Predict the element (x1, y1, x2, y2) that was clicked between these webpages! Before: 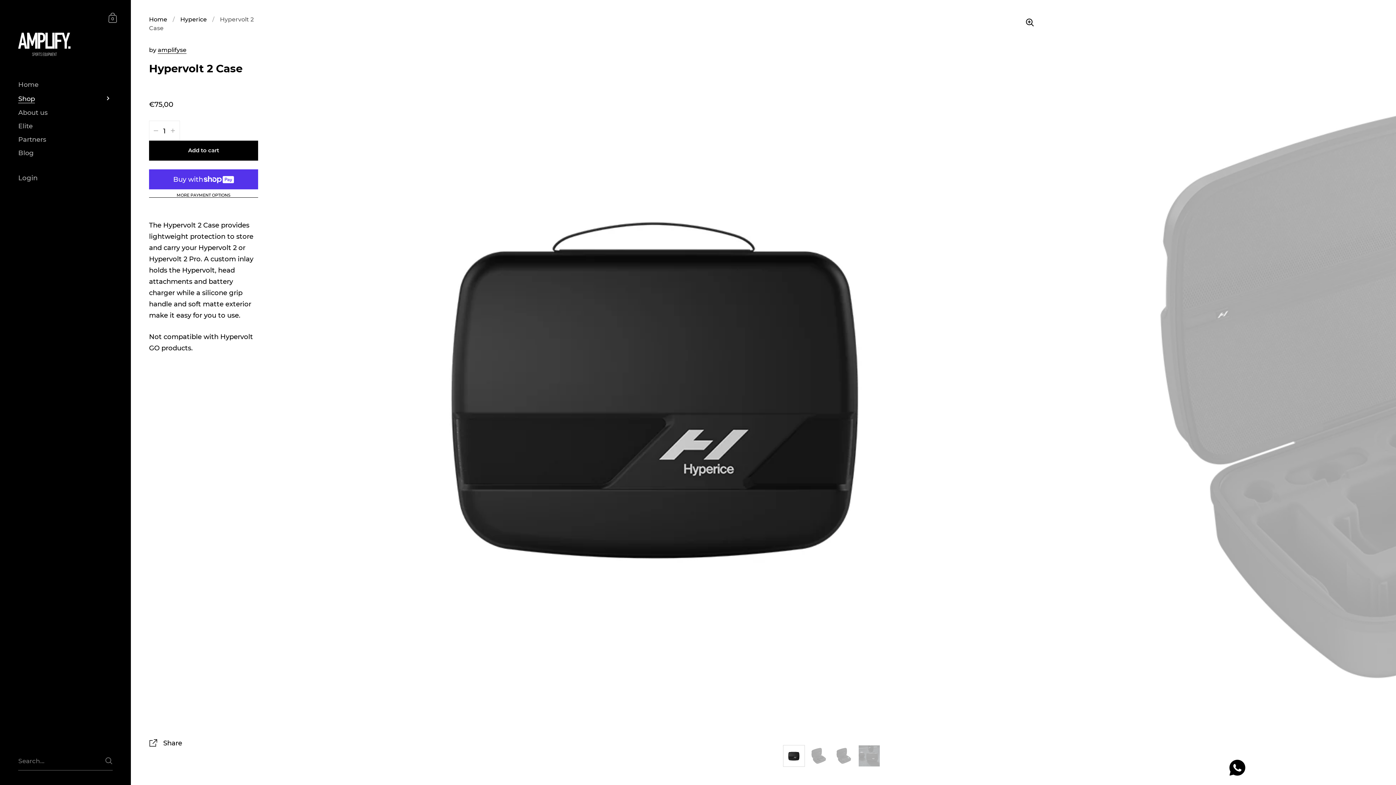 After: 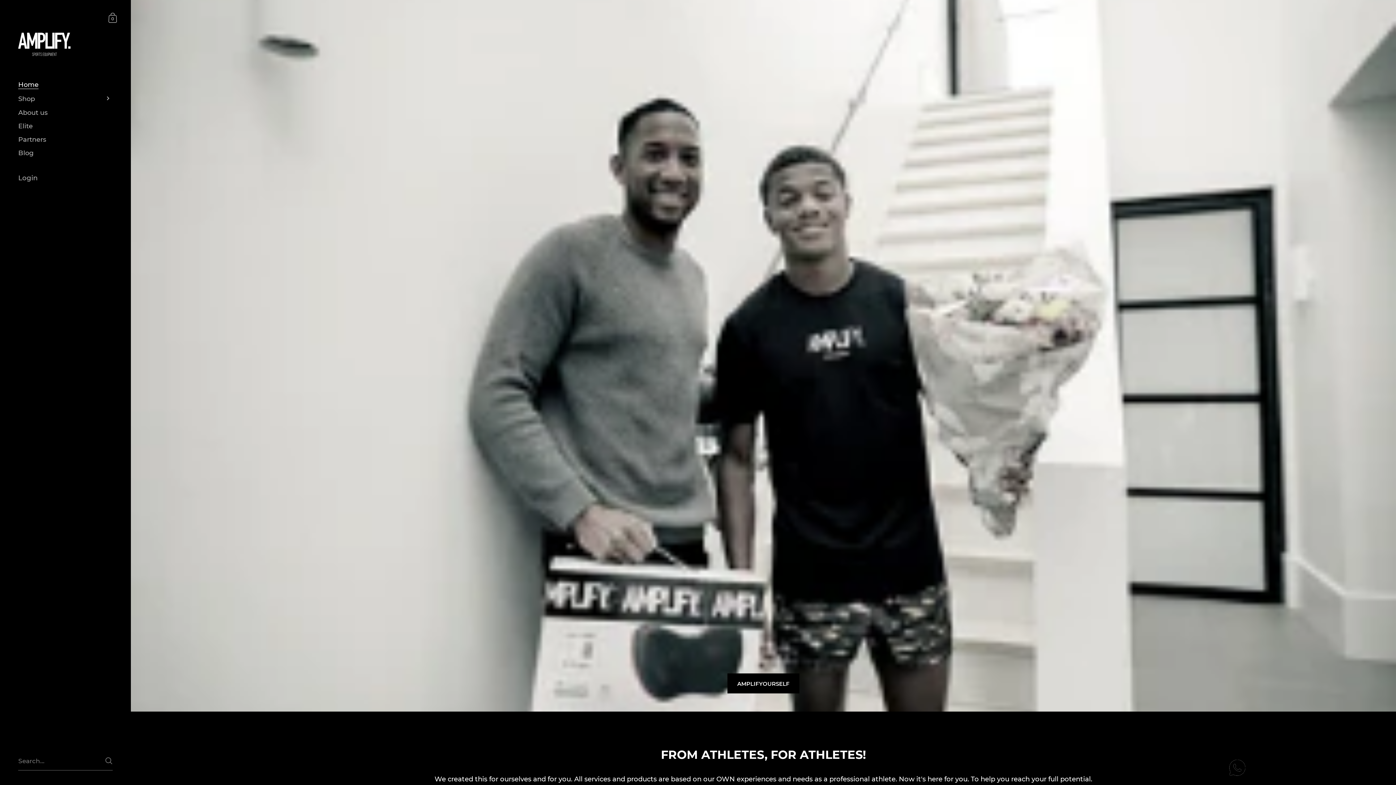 Action: label: Home bbox: (149, 16, 167, 22)